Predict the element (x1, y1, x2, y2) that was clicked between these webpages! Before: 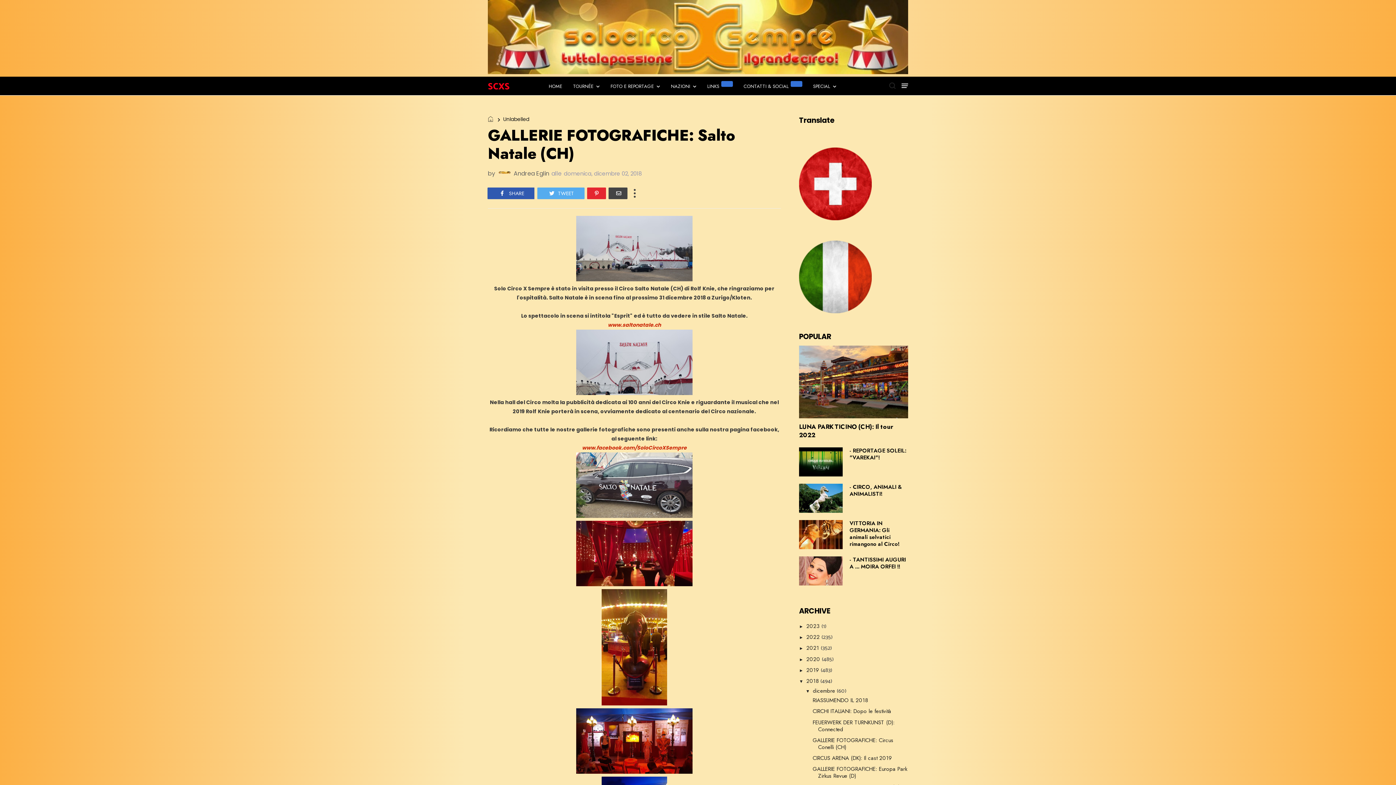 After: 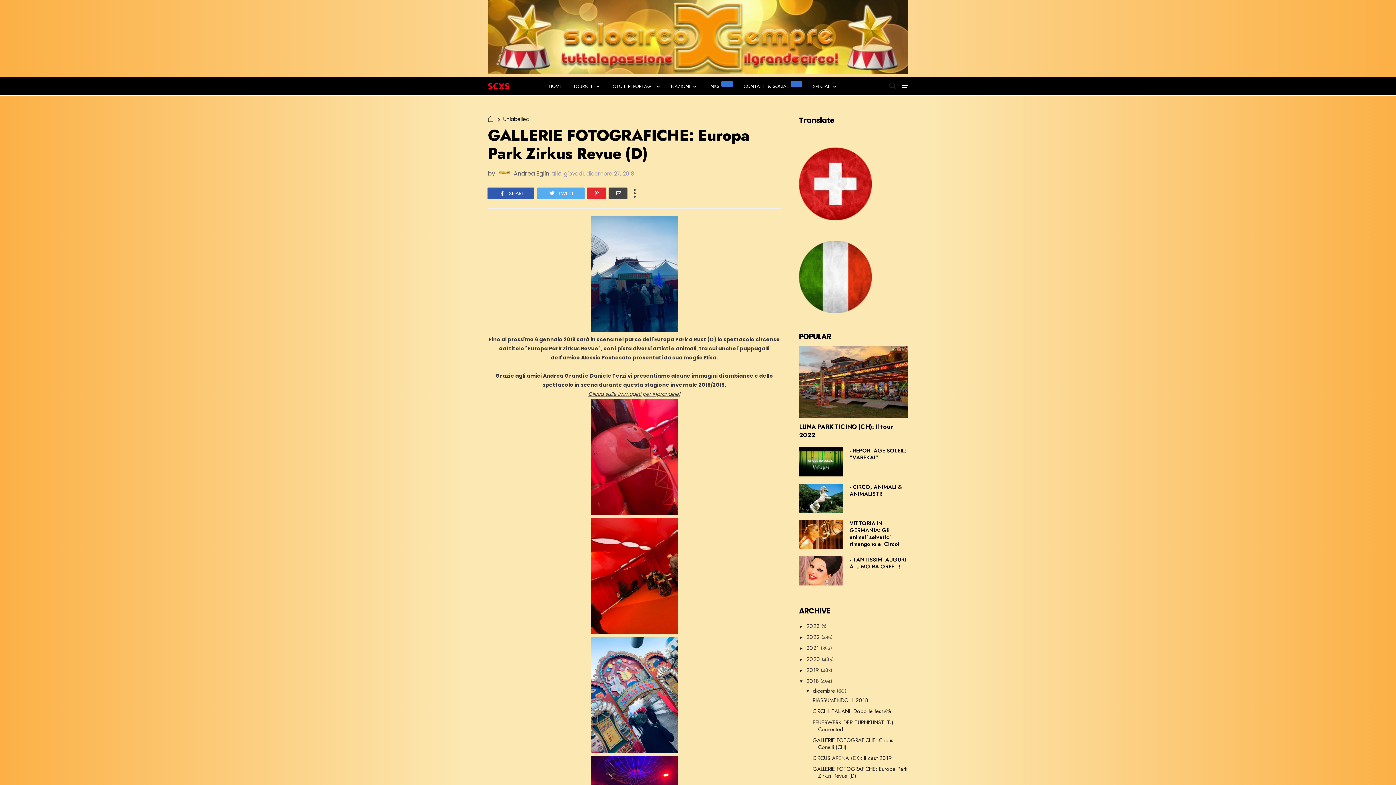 Action: label: GALLERIE FOTOGRAFICHE: Europa Park Zirkus Revue (D) bbox: (812, 765, 907, 780)